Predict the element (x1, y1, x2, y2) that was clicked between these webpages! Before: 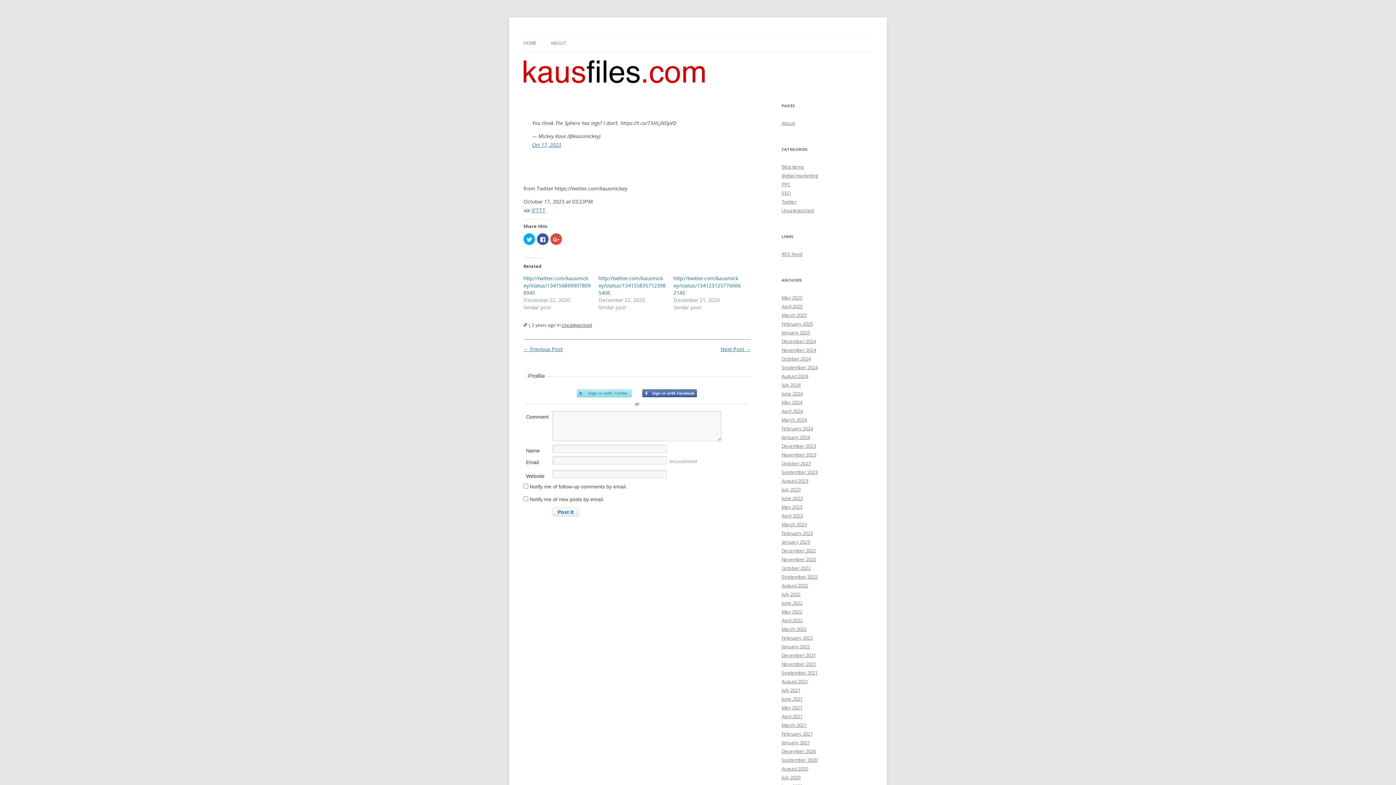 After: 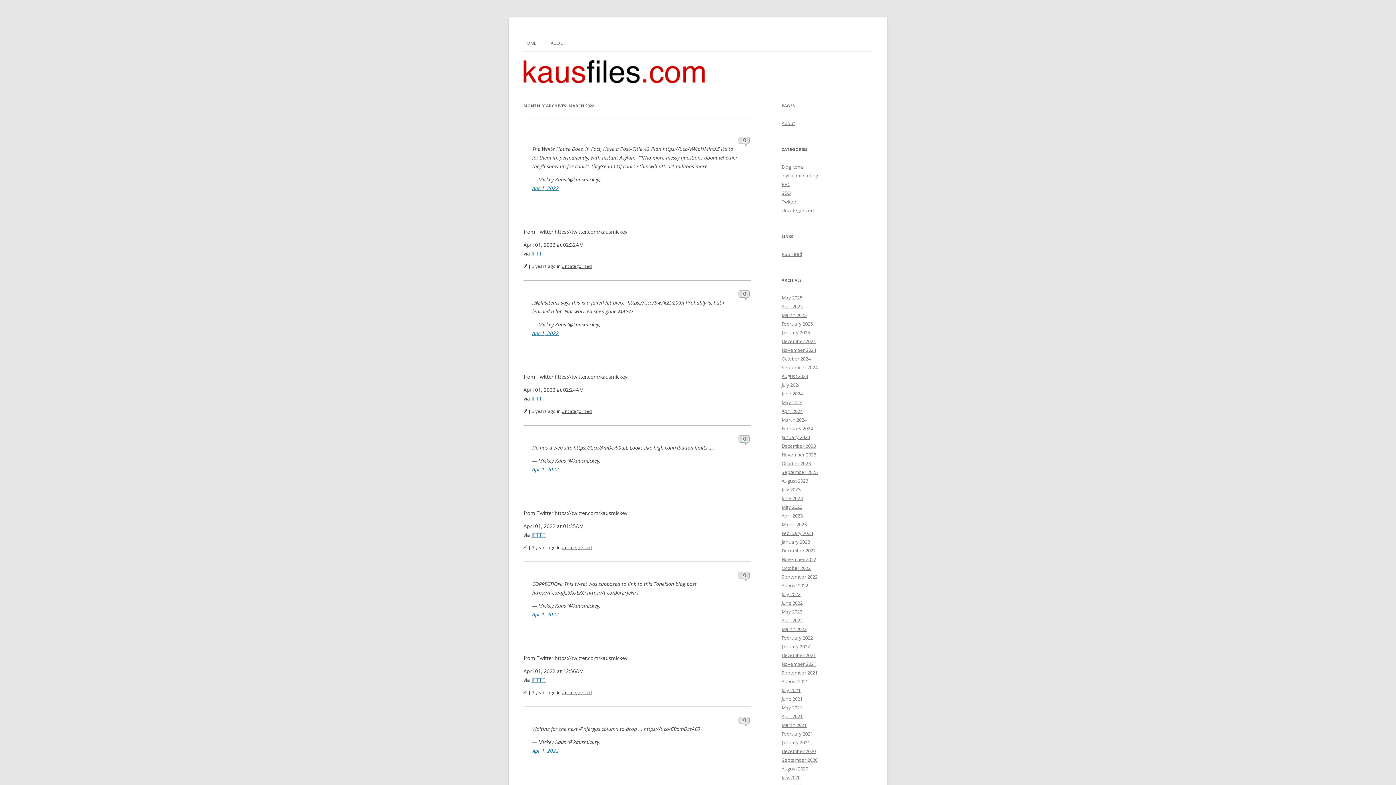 Action: bbox: (781, 626, 806, 632) label: March 2022